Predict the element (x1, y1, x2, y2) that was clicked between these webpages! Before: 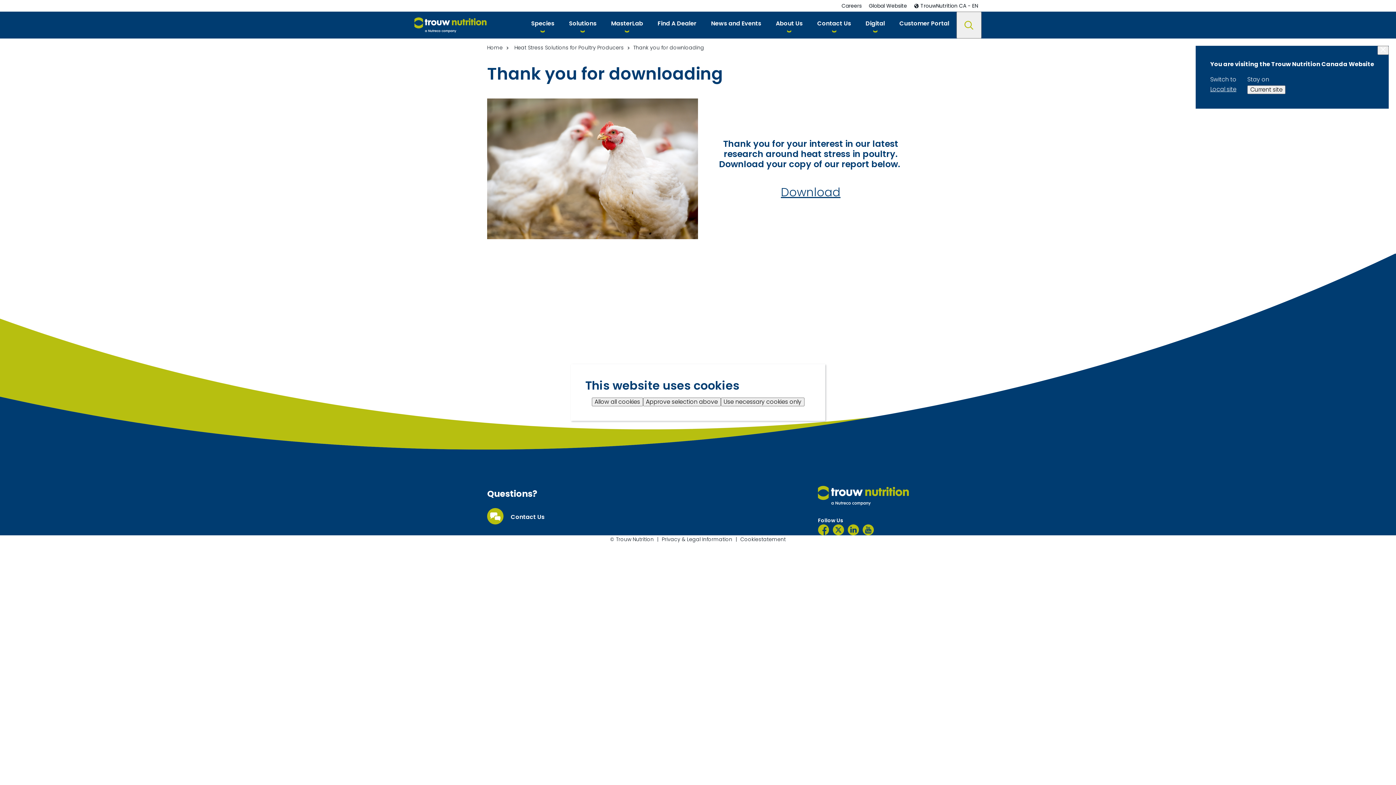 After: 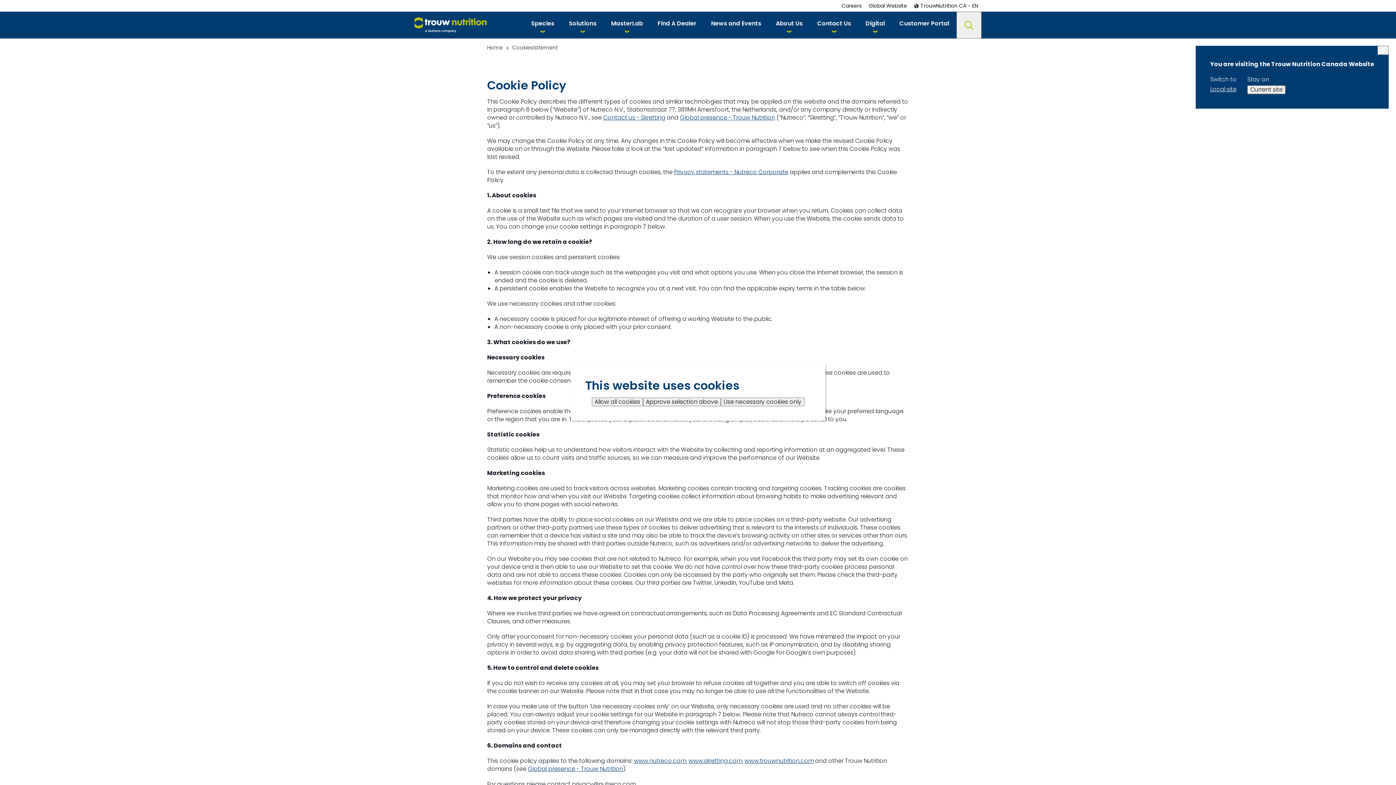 Action: label: Cookiestatement bbox: (740, 535, 786, 543)